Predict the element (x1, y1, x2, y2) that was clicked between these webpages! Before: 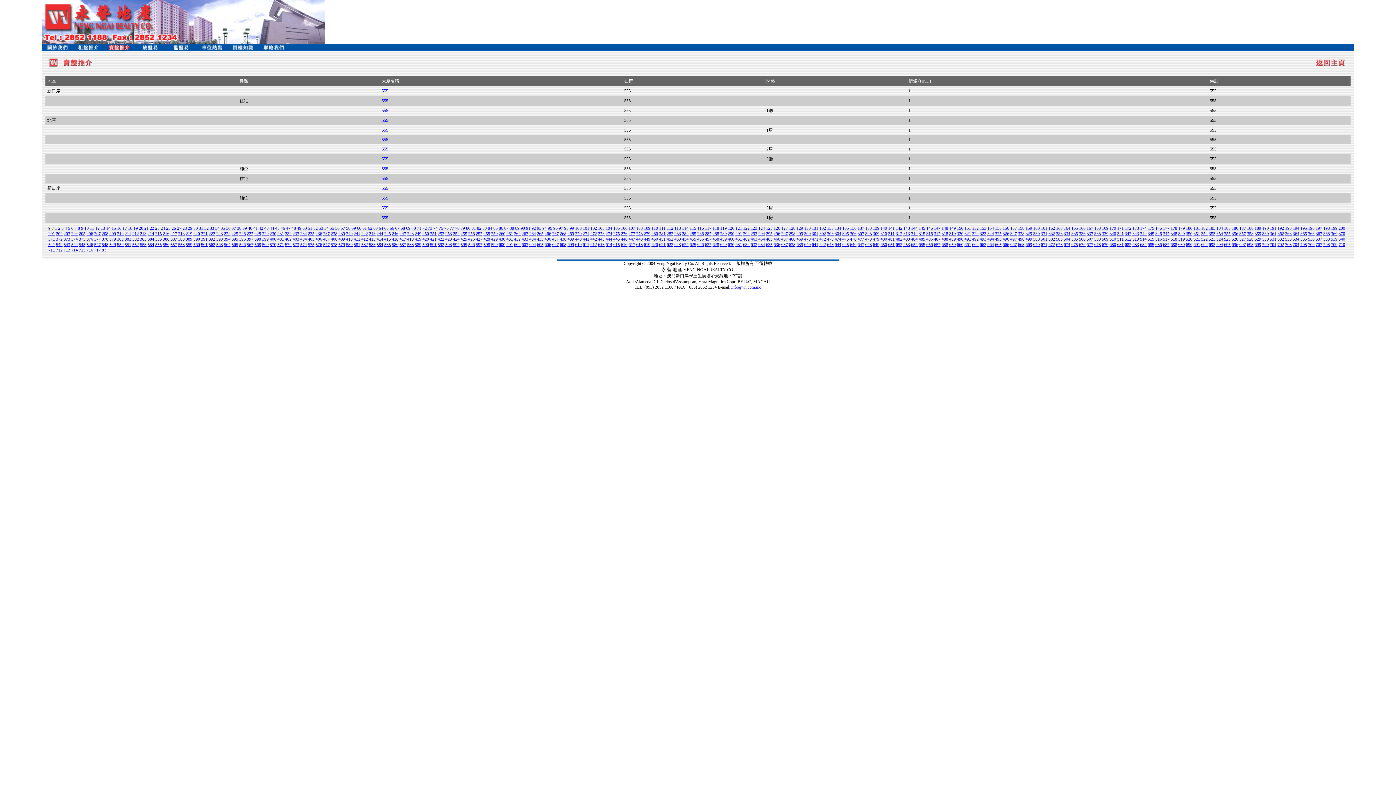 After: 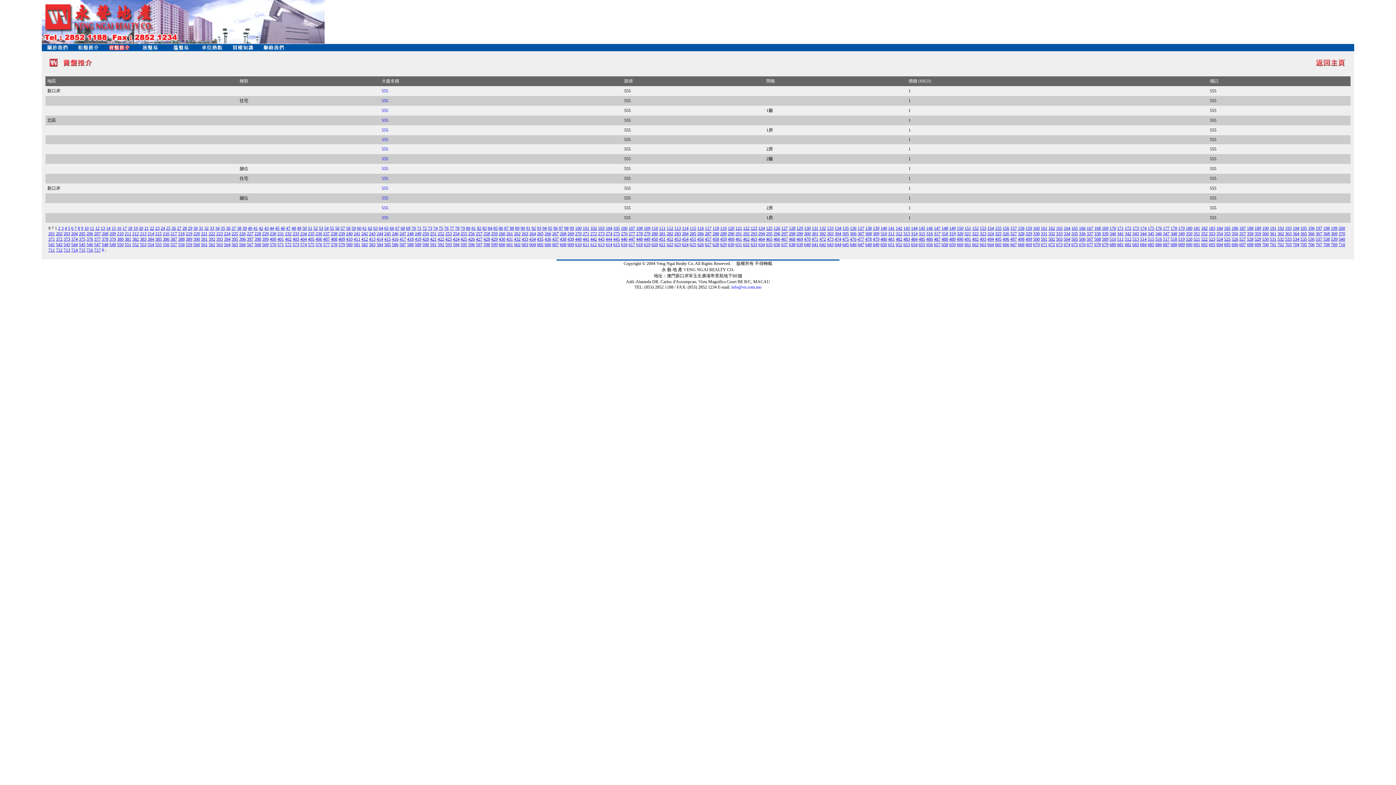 Action: label: 182 bbox: (1201, 225, 1208, 230)